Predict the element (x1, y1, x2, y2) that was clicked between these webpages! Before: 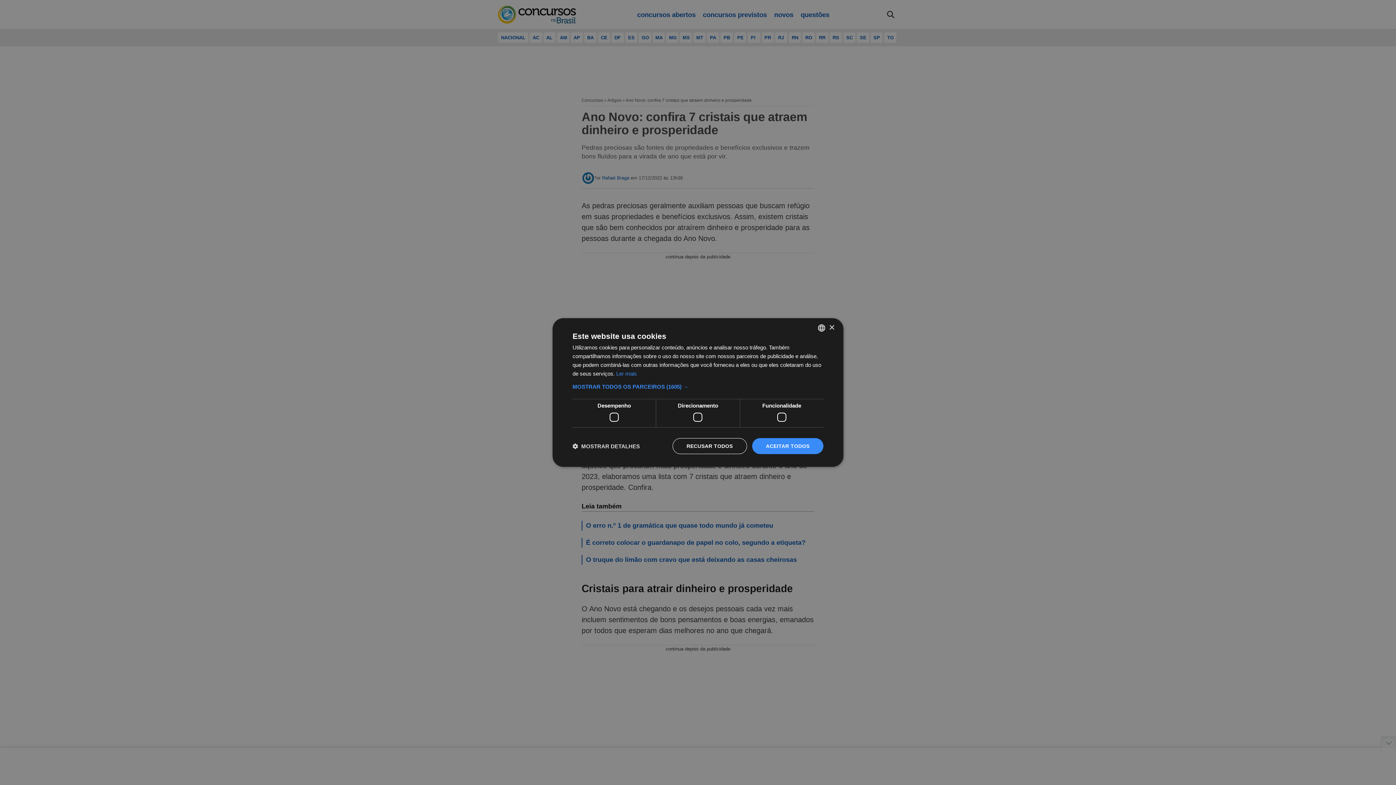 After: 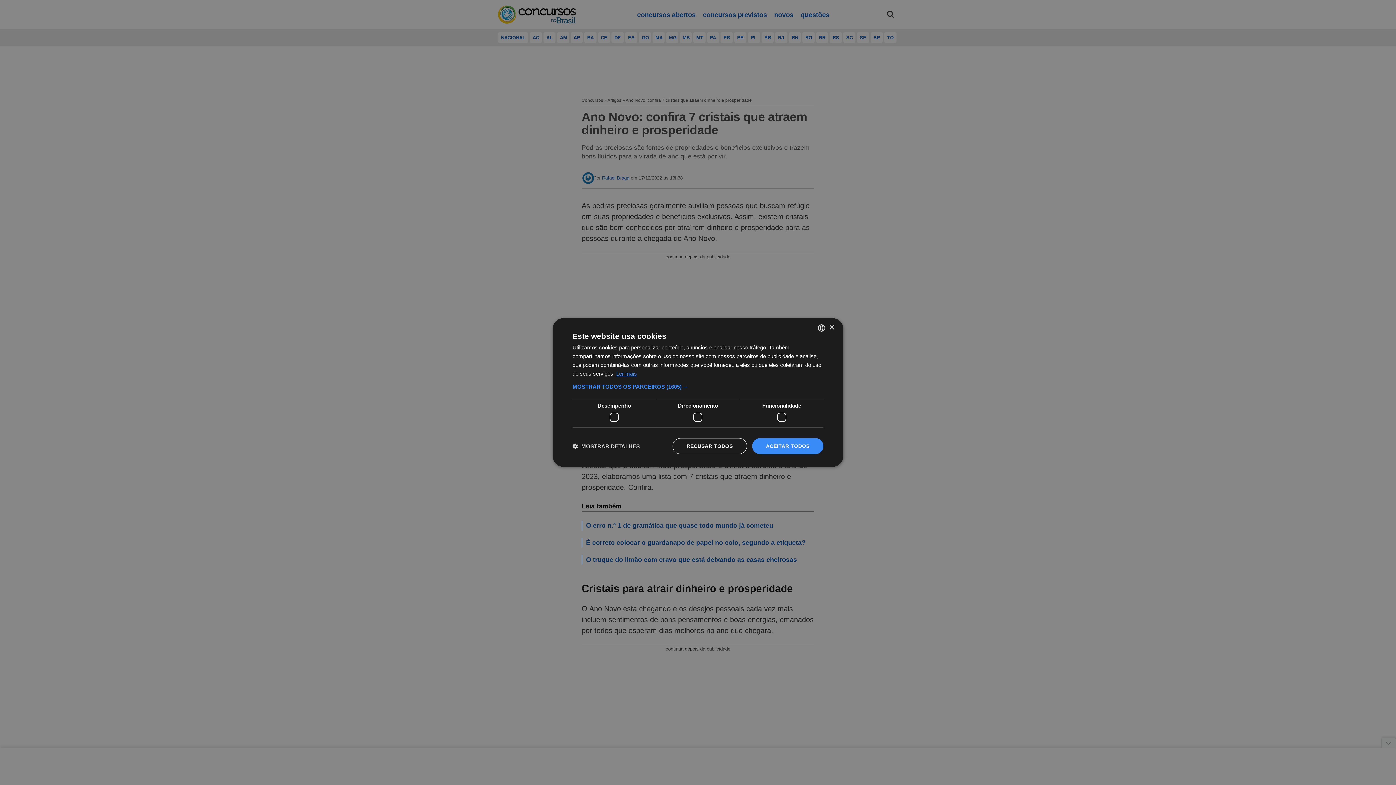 Action: bbox: (616, 370, 637, 376) label: Ler mais, opens a new window